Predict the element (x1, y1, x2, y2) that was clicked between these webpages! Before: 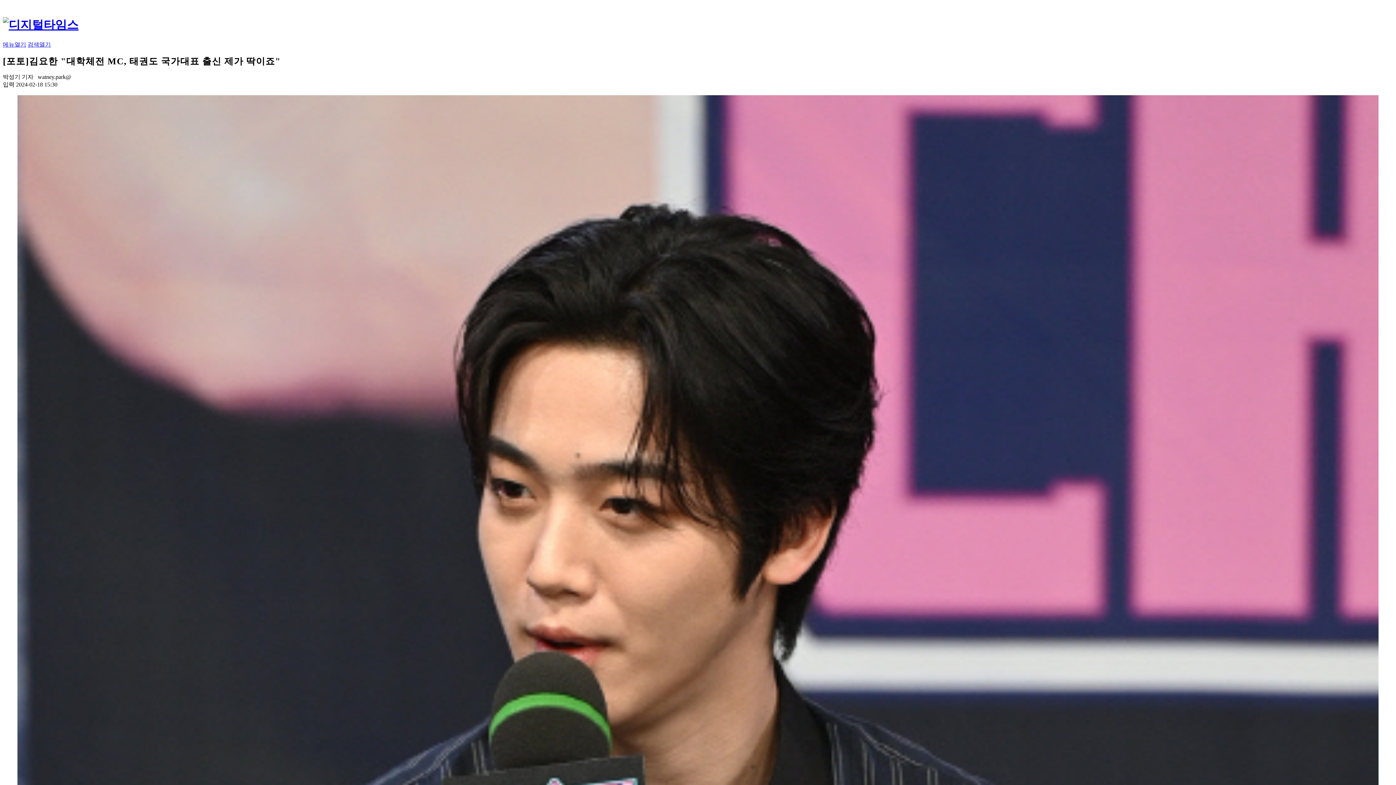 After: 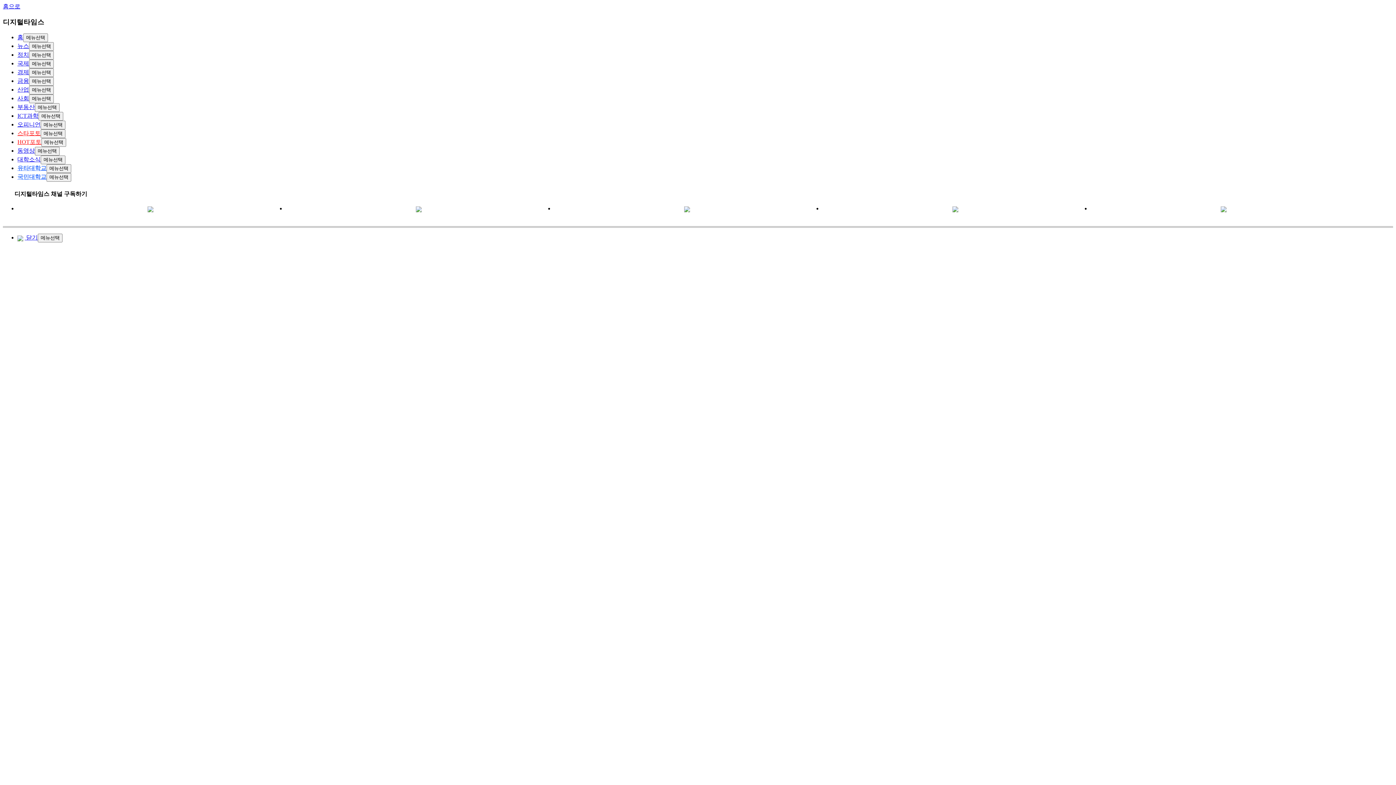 Action: bbox: (2, 41, 26, 47) label: 메뉴열기